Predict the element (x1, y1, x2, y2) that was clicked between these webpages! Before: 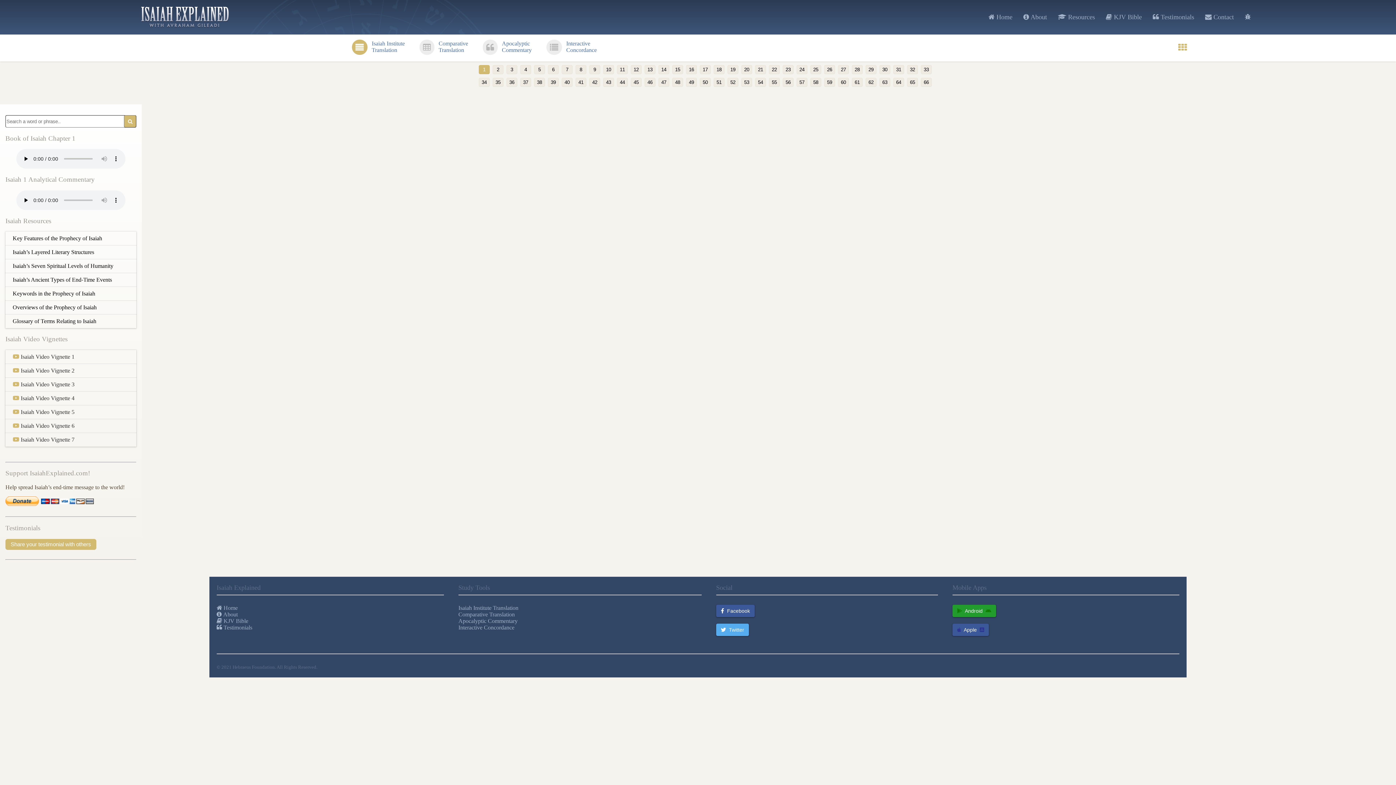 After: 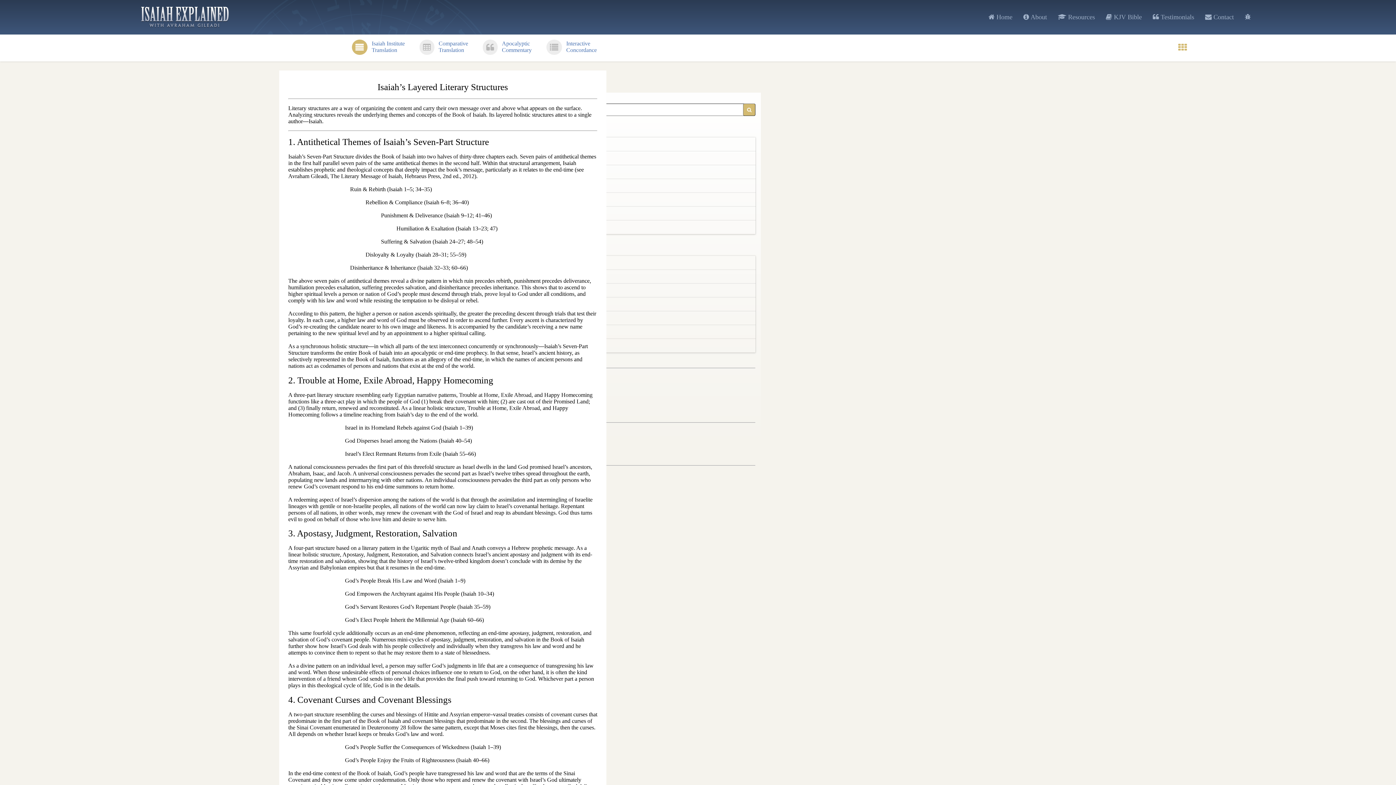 Action: label: Isaiah’s Layered Literary Structures bbox: (12, 249, 94, 255)